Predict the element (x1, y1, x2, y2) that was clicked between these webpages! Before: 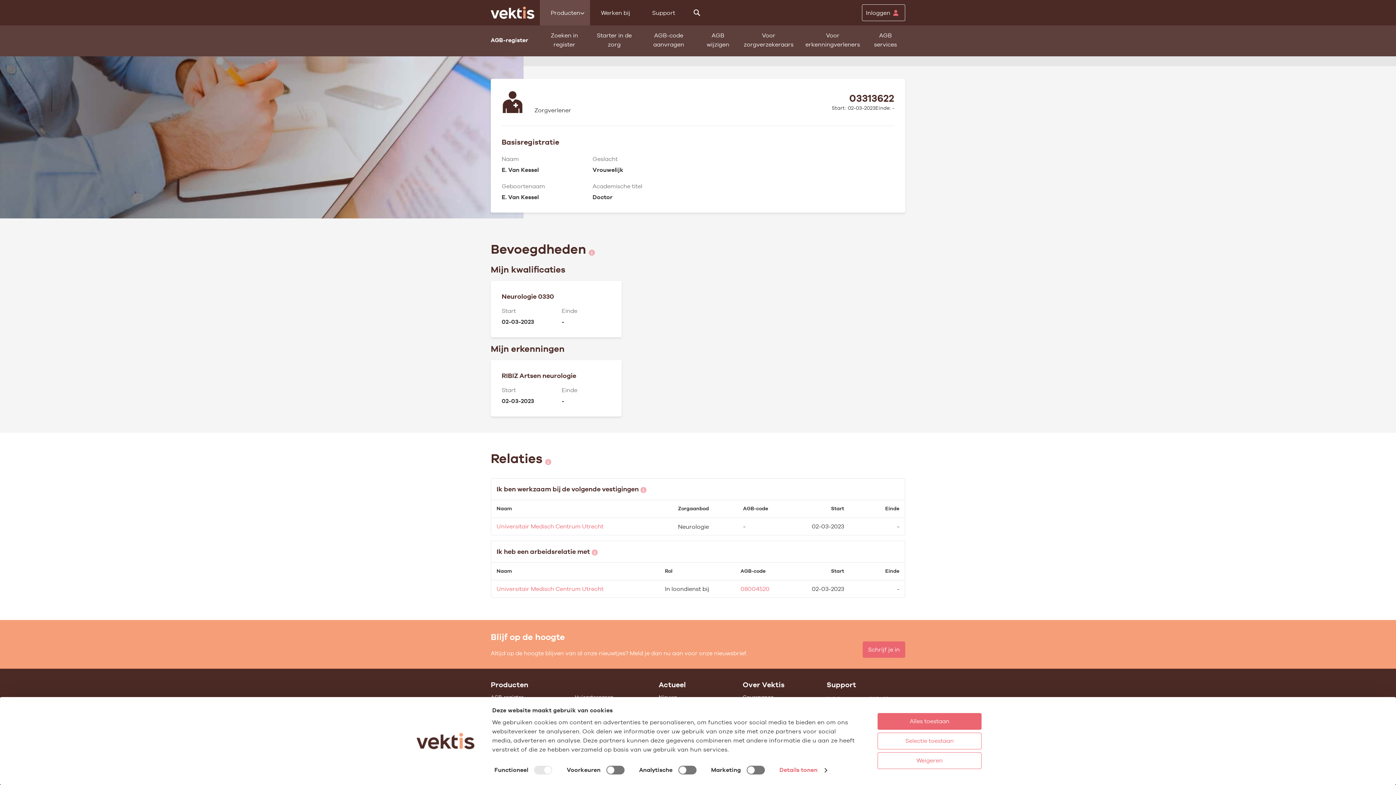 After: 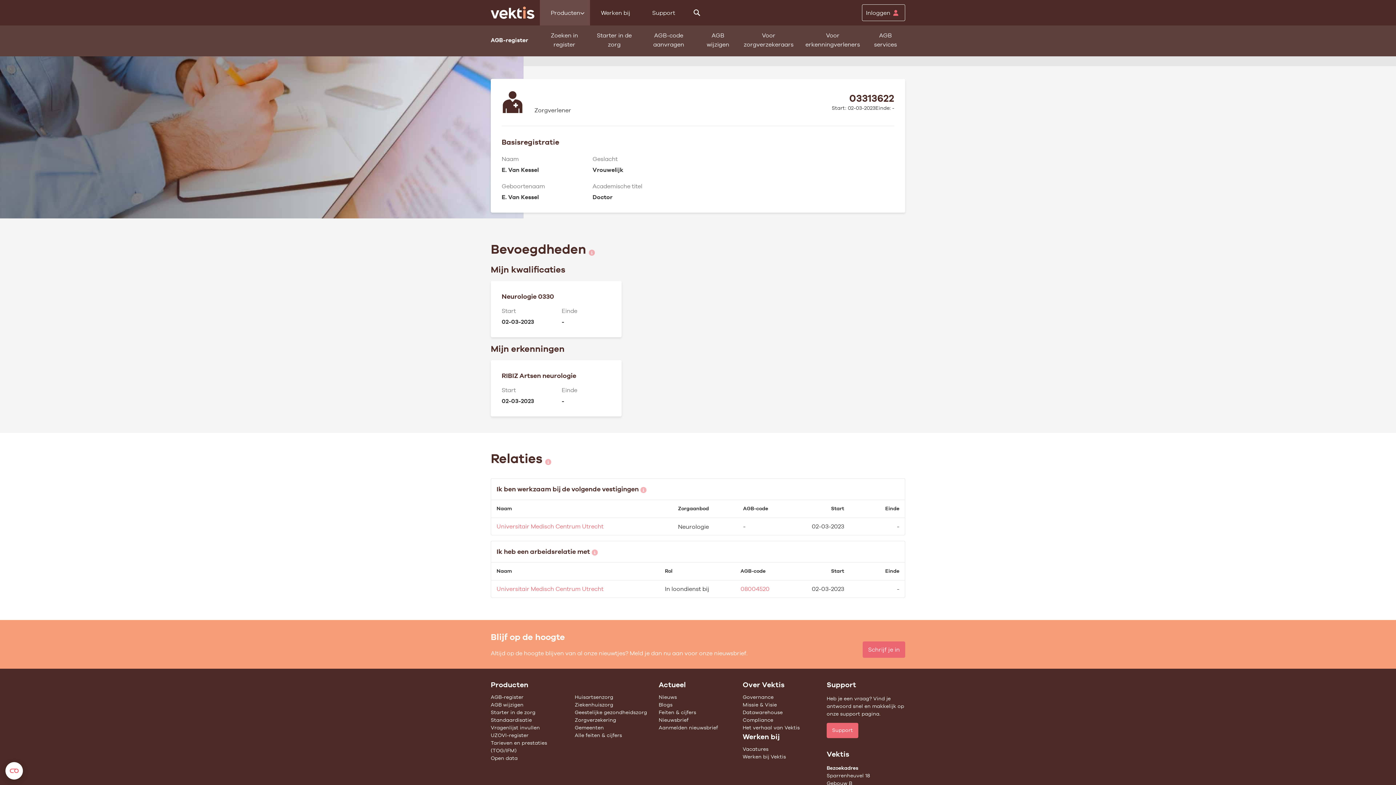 Action: bbox: (877, 733, 981, 749) label: Selectie toestaan